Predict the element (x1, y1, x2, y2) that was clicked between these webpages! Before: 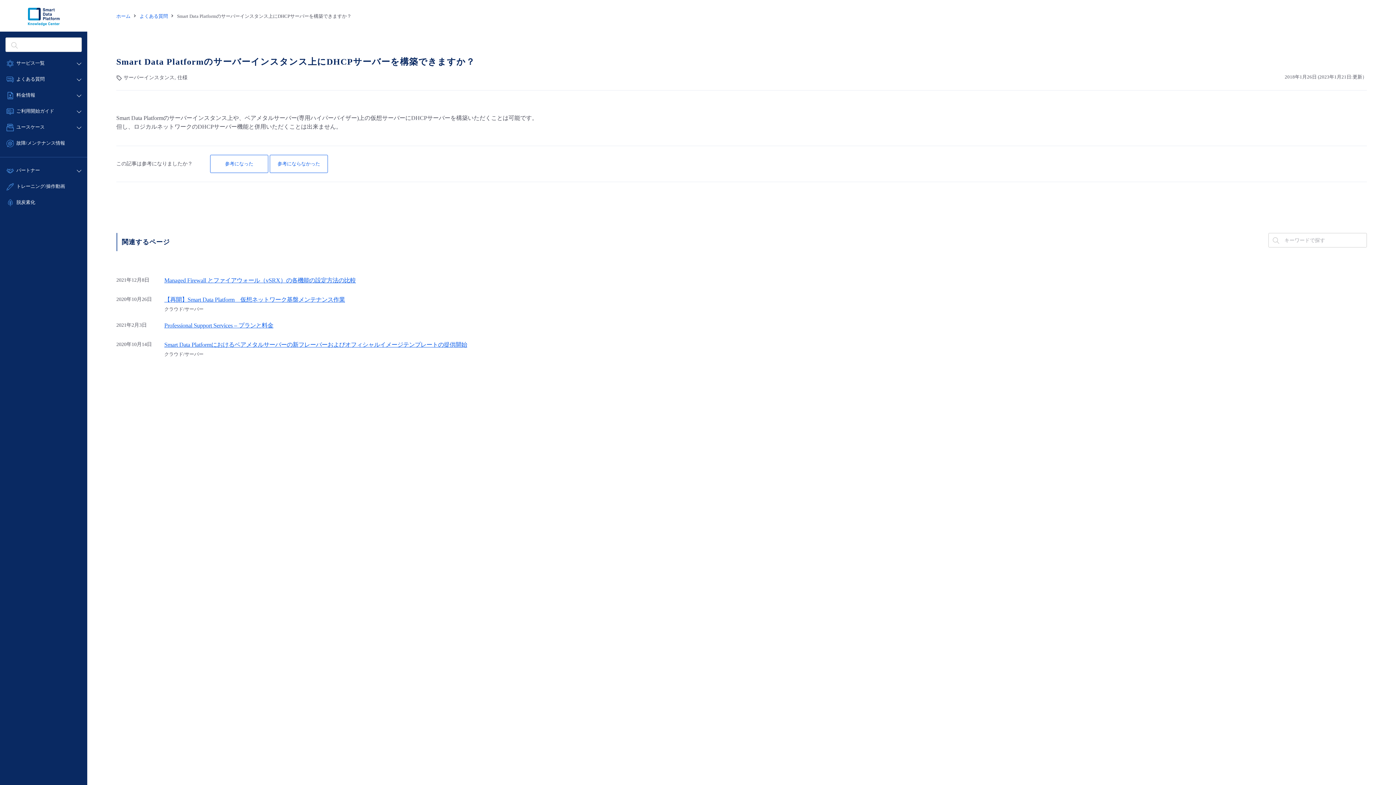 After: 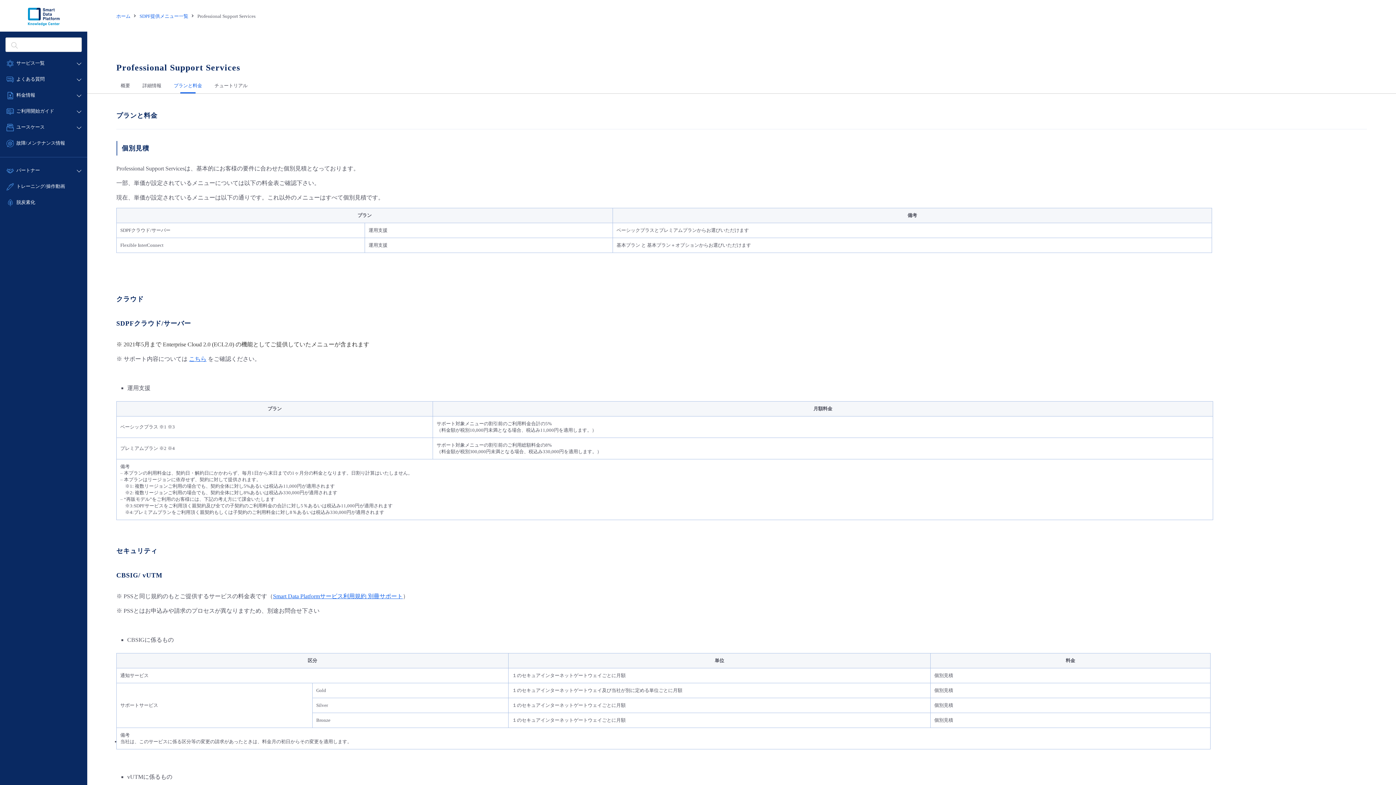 Action: bbox: (164, 322, 273, 329) label: Professional Support Services – プランと料金